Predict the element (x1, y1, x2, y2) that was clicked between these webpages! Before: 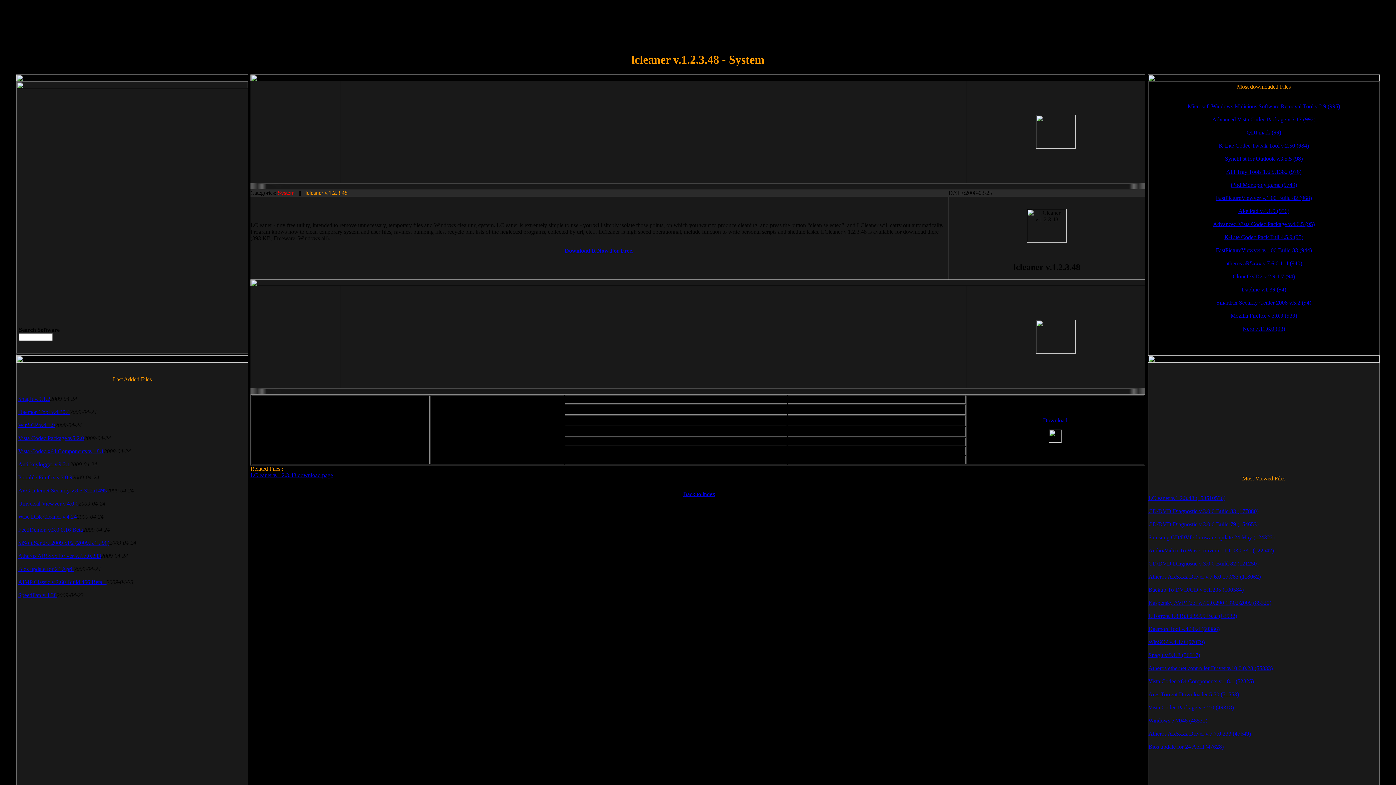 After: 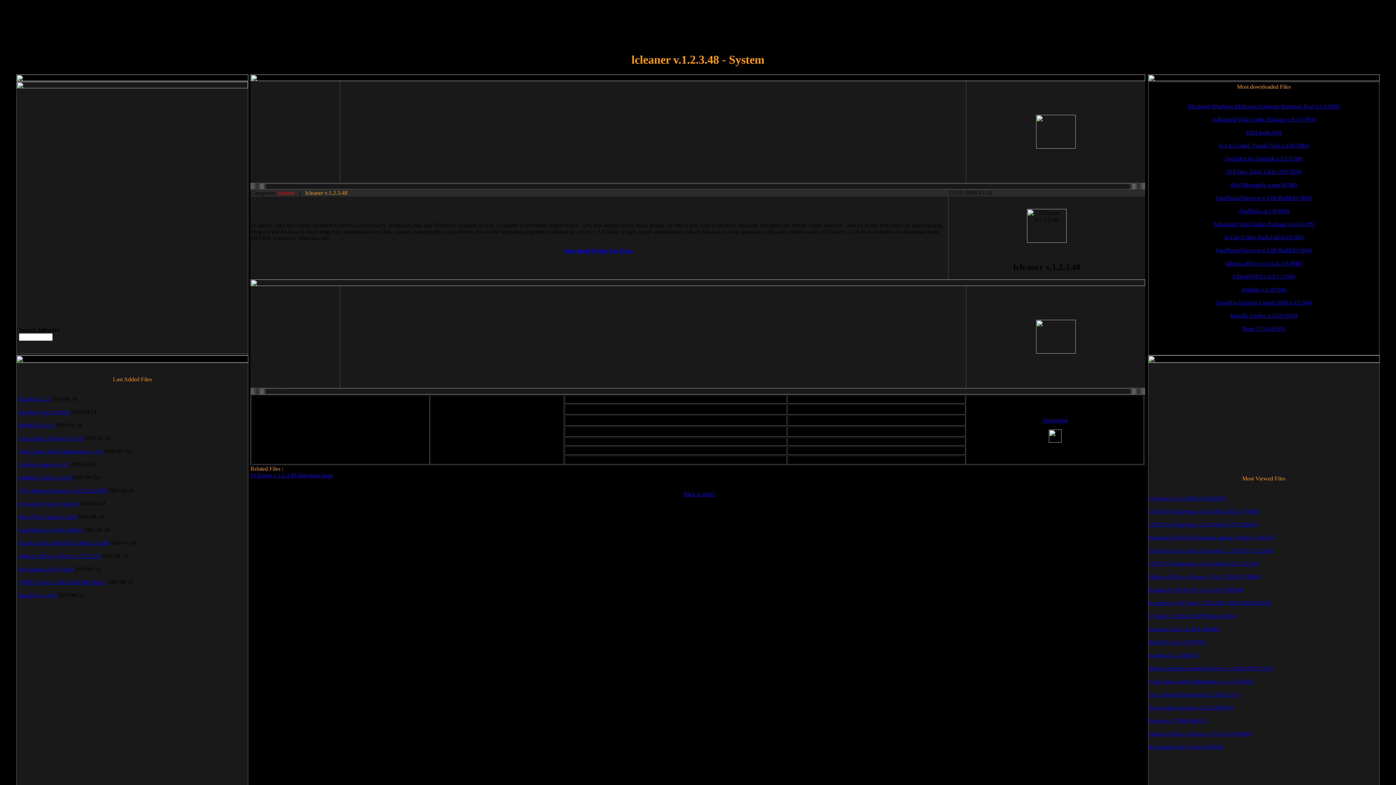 Action: label: Vista Codec x64 Components v.1.8.1 (52825) bbox: (1148, 678, 1254, 684)